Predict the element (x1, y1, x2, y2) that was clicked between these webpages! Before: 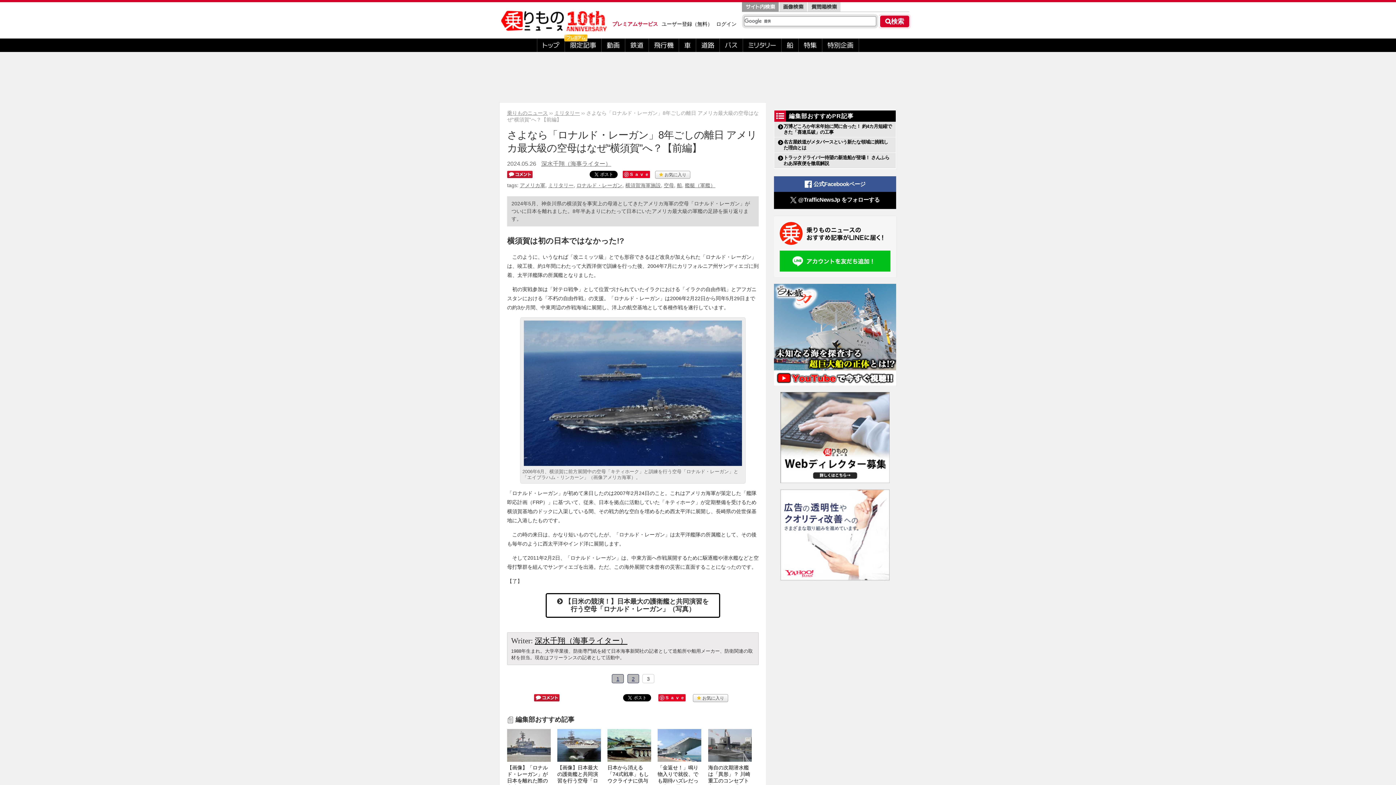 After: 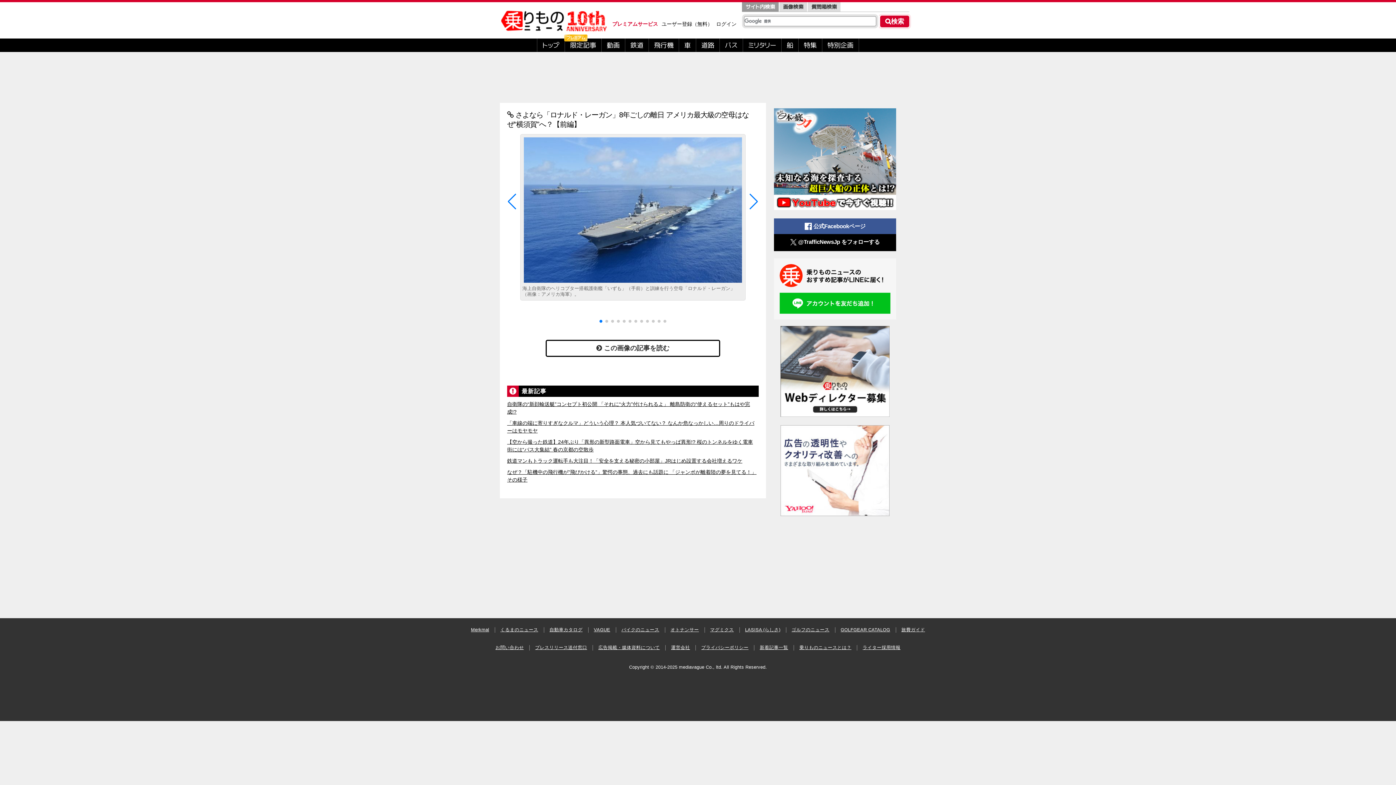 Action: label: 【画像】日本最大の護衛艦と共同演習を行う空母「ロナルド・レーガン」 bbox: (557, 759, 602, 797)